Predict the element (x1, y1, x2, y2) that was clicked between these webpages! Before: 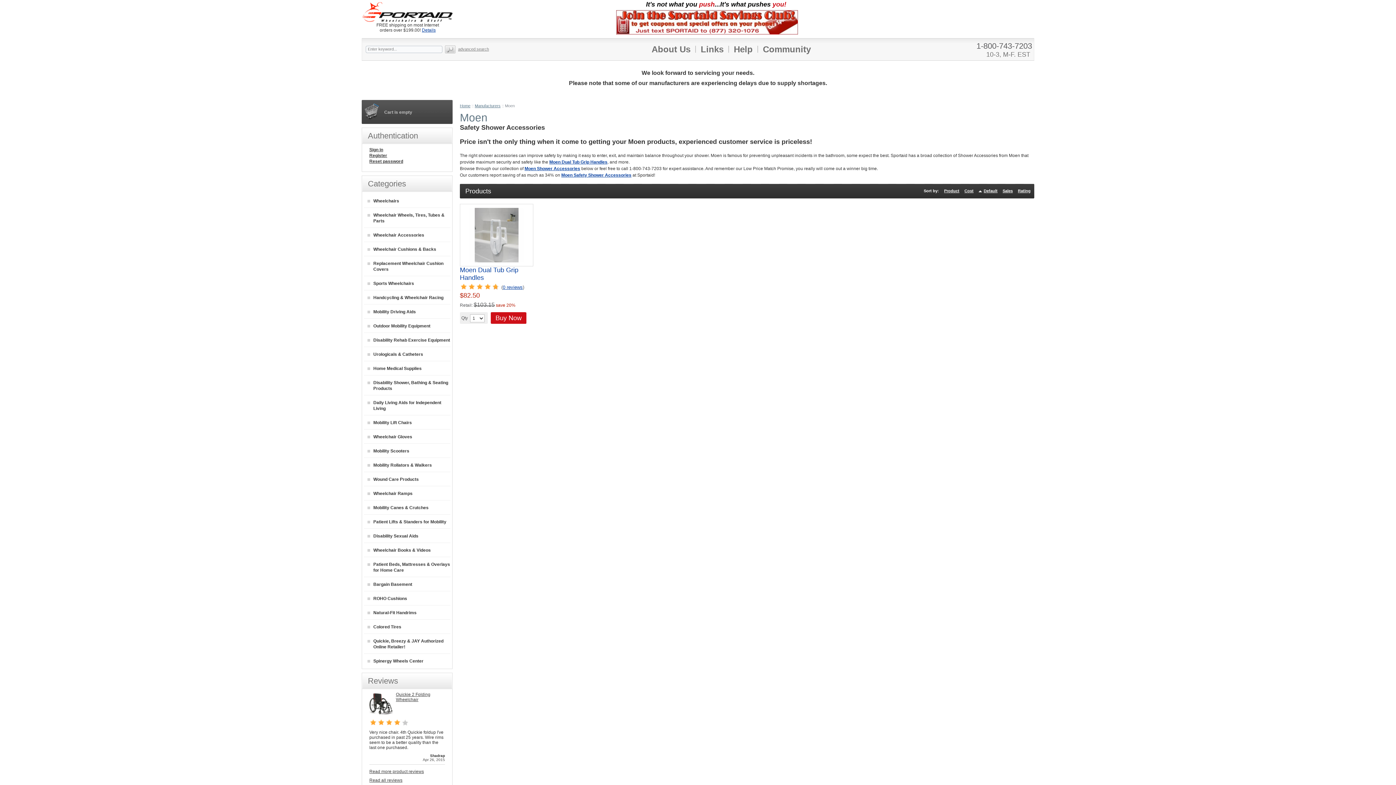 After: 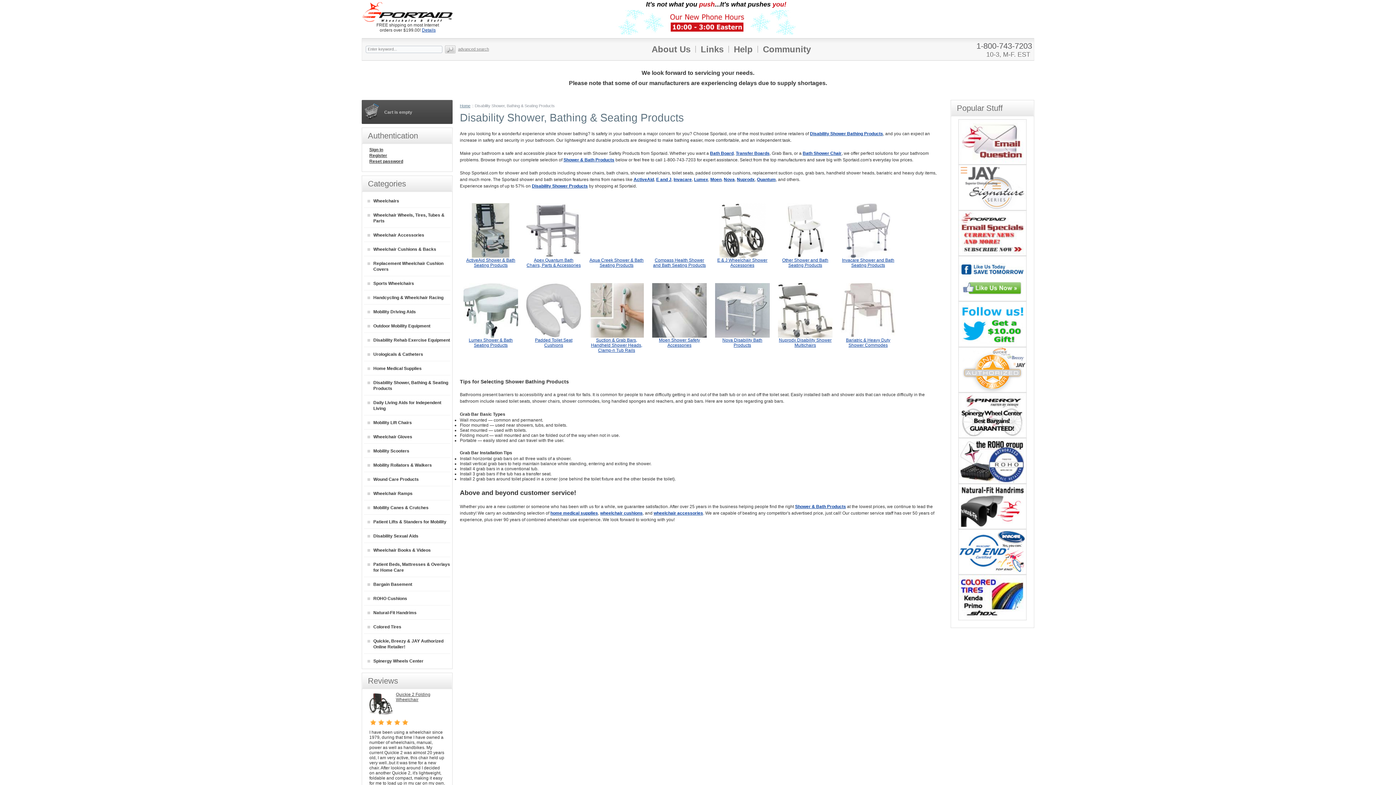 Action: label: Disability Shower, Bathing & Seating Products bbox: (367, 375, 450, 395)